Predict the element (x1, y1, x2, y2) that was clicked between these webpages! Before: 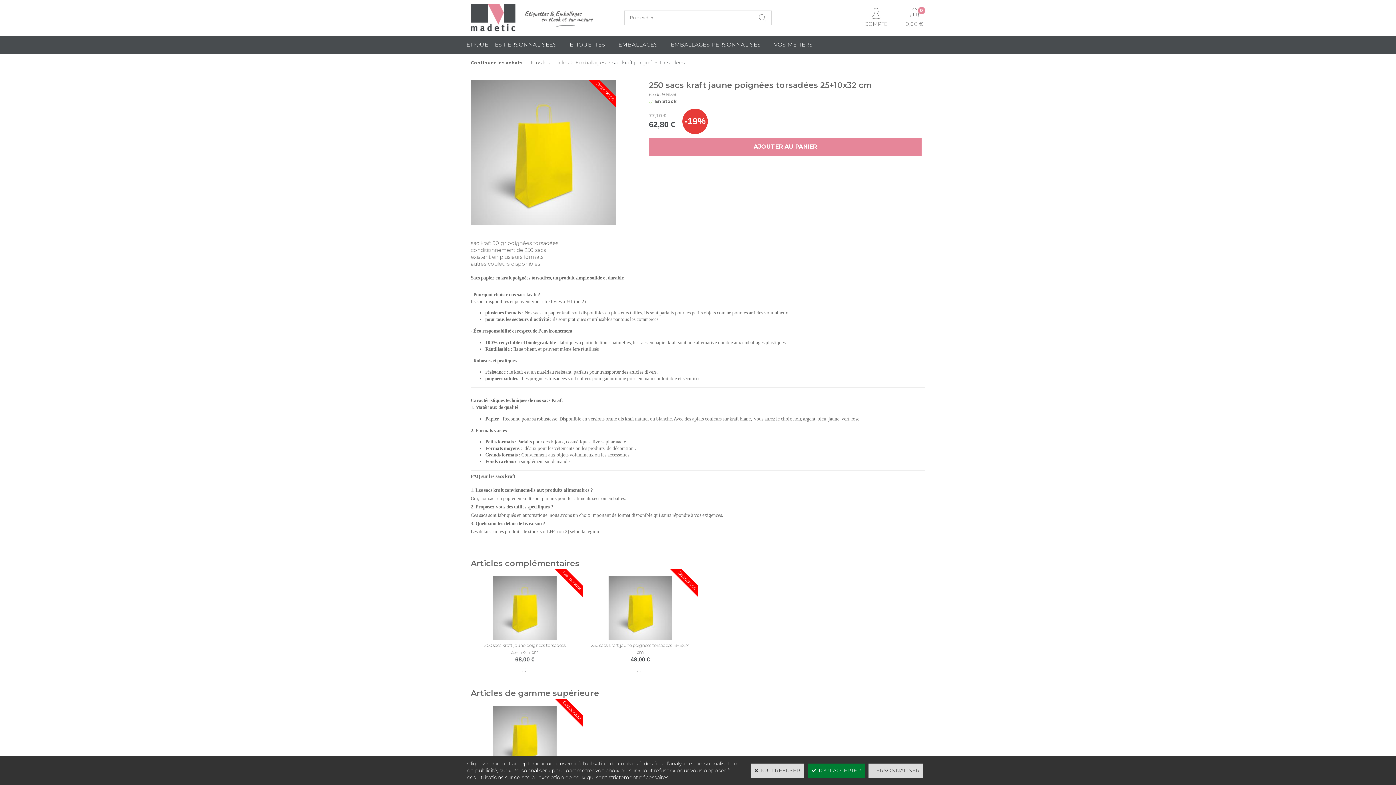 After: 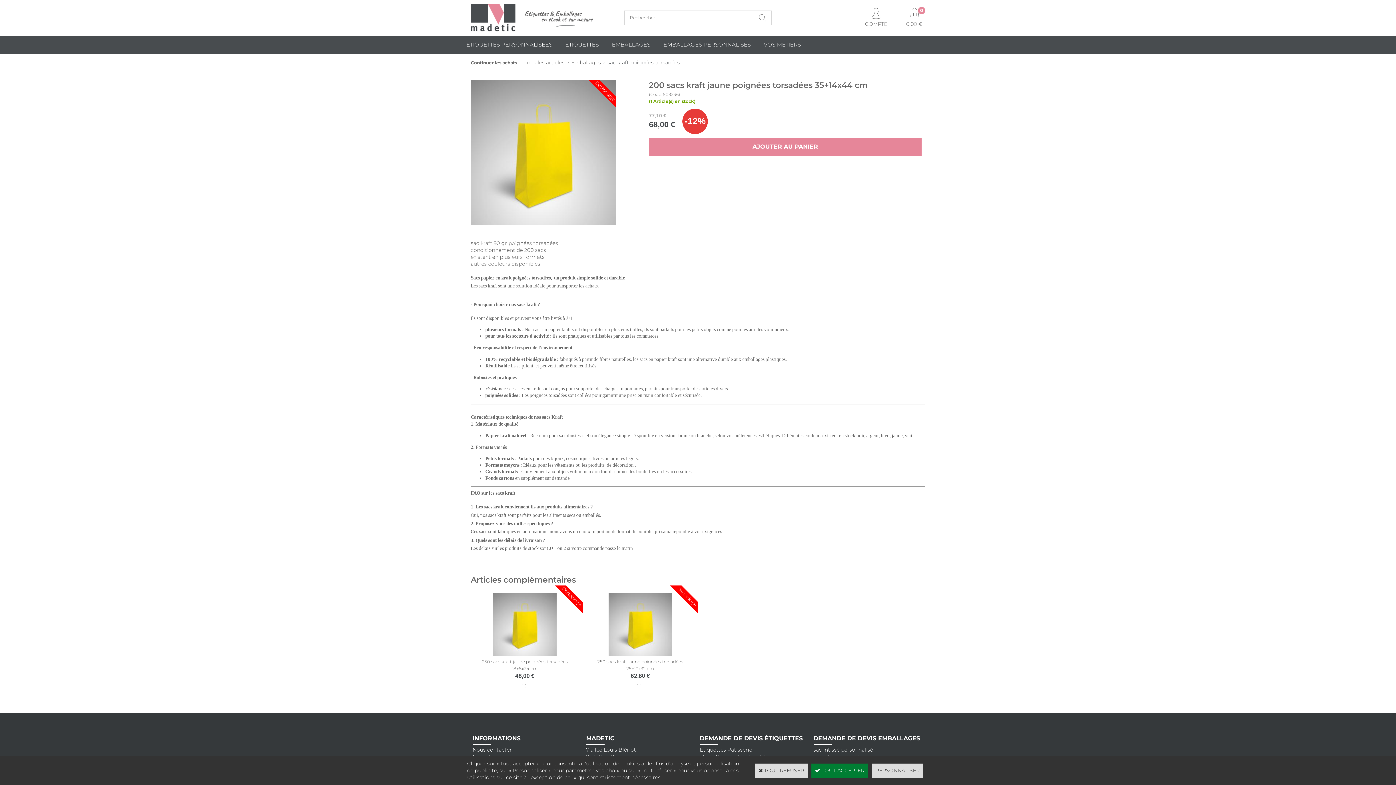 Action: bbox: (493, 635, 556, 641)